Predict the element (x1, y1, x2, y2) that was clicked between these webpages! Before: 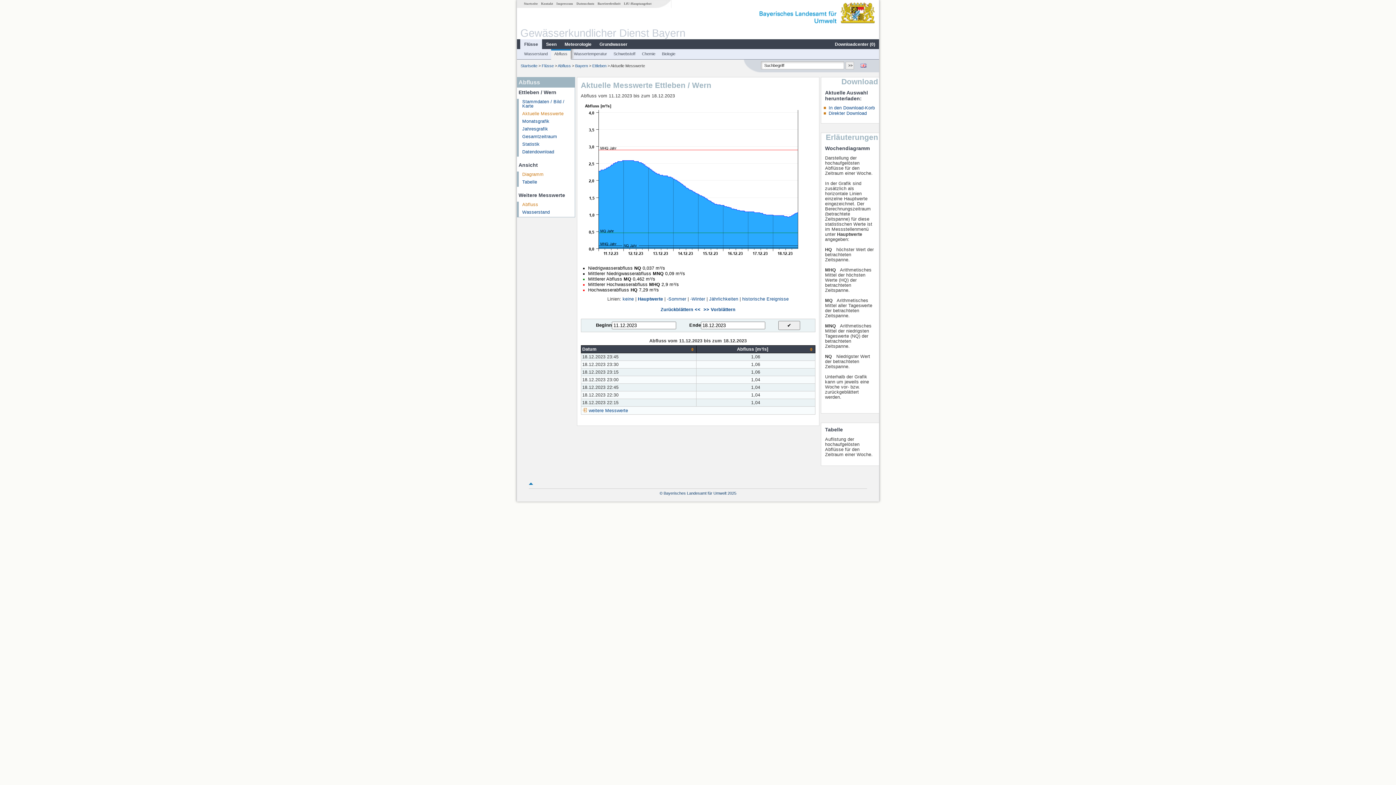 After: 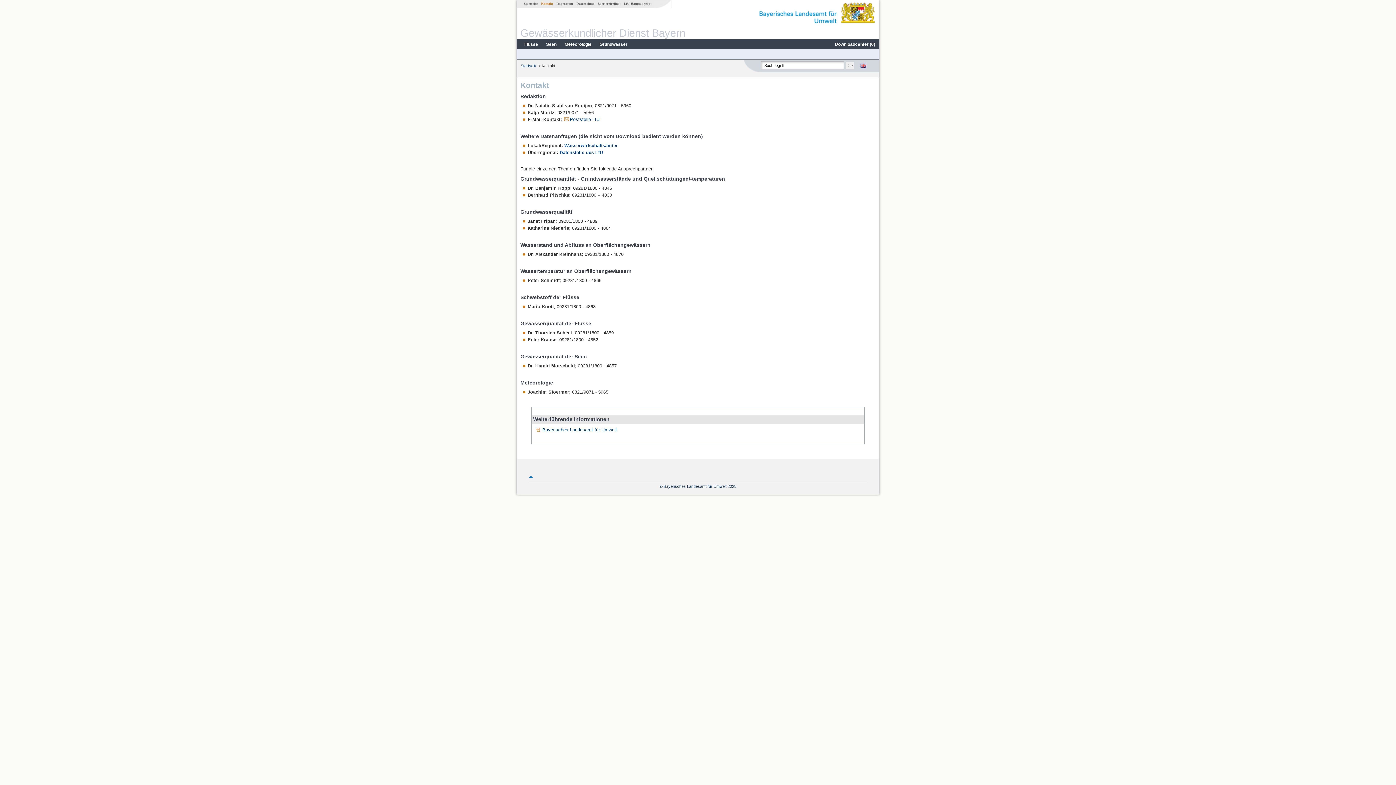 Action: label: Kontakt bbox: (539, 1, 554, 5)